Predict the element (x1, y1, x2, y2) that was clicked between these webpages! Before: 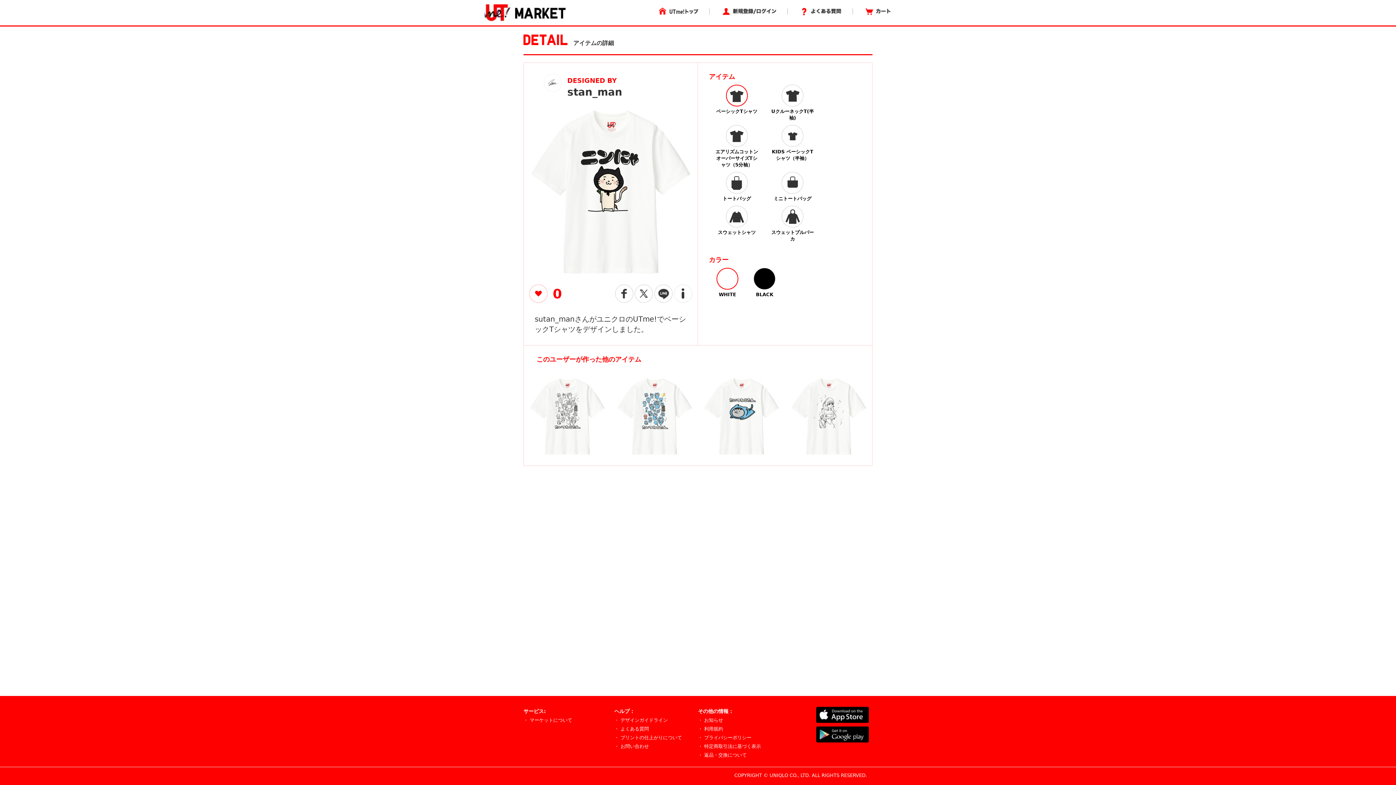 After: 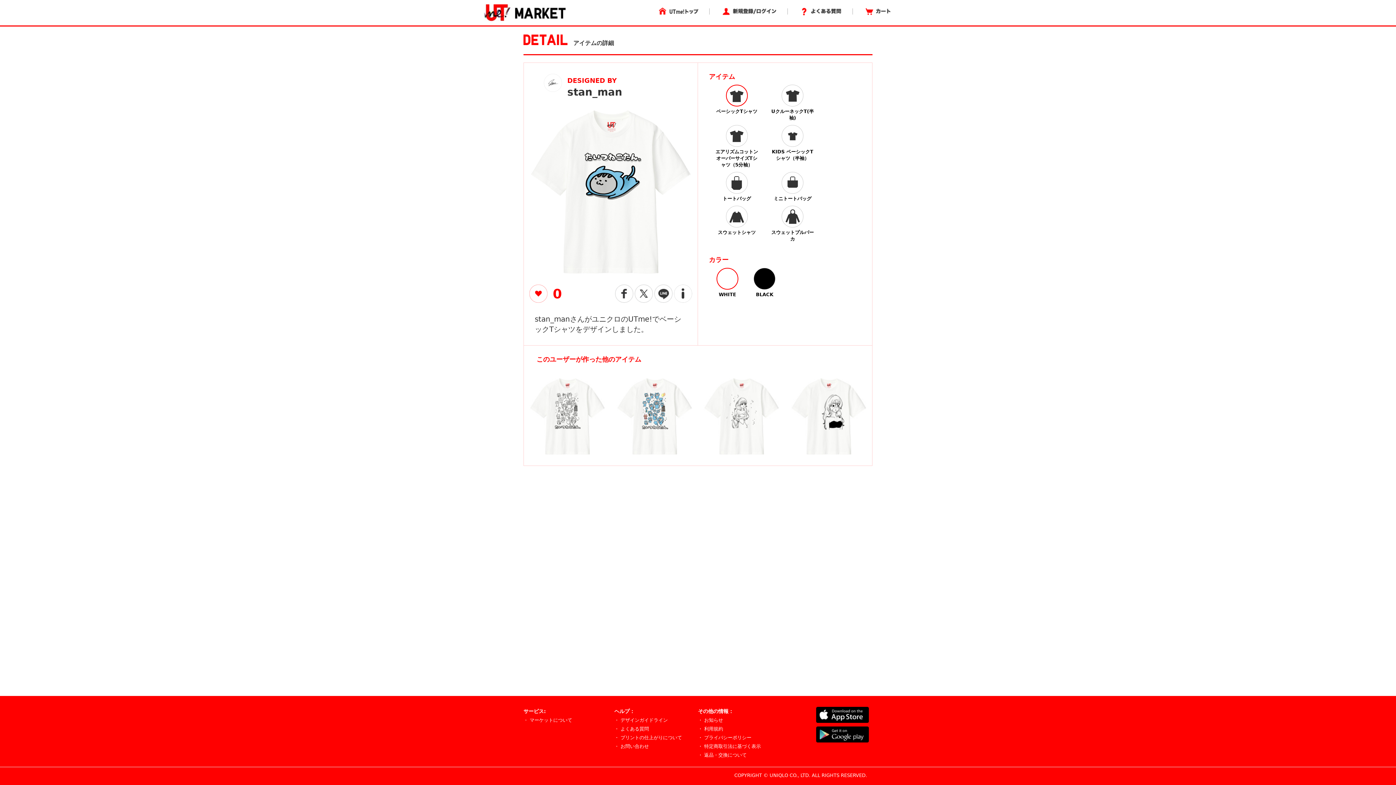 Action: bbox: (703, 413, 780, 419)